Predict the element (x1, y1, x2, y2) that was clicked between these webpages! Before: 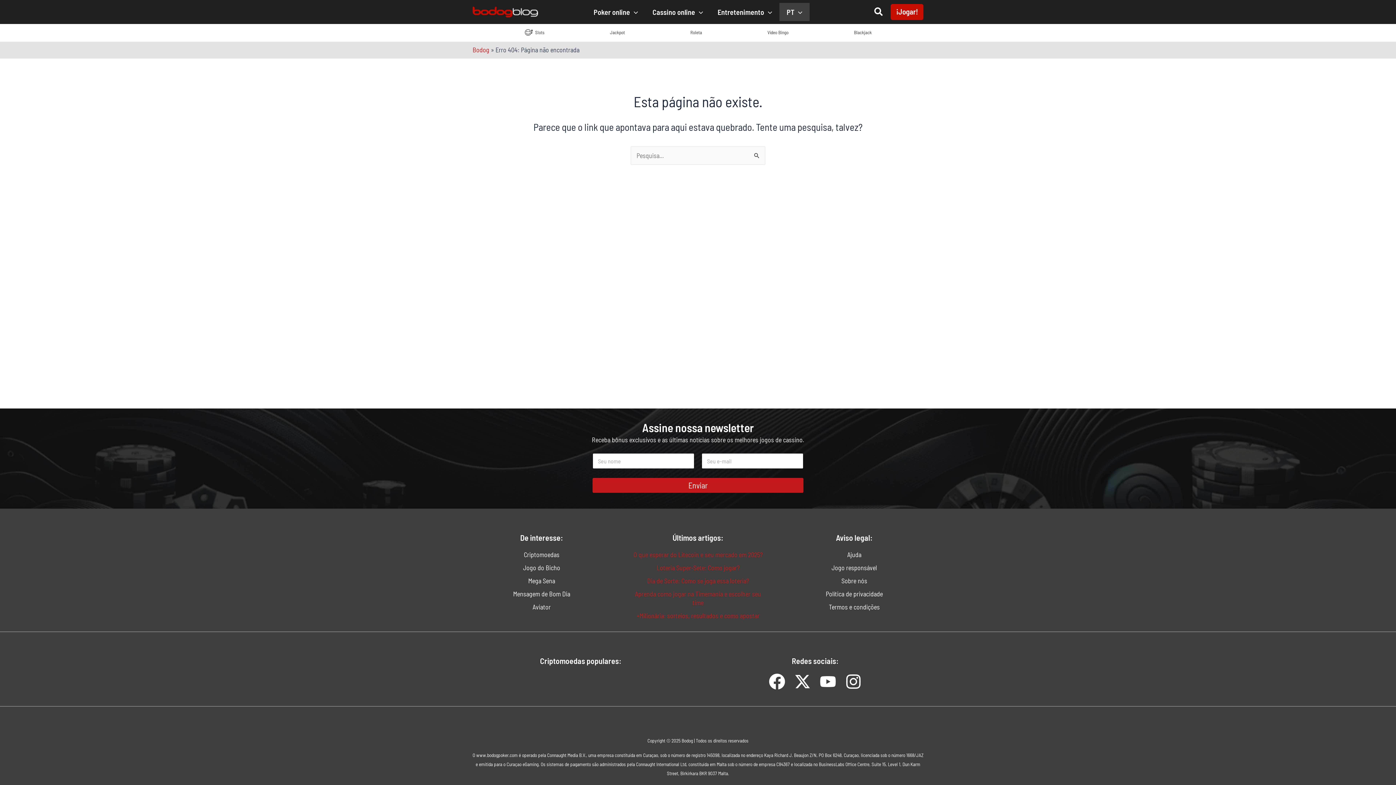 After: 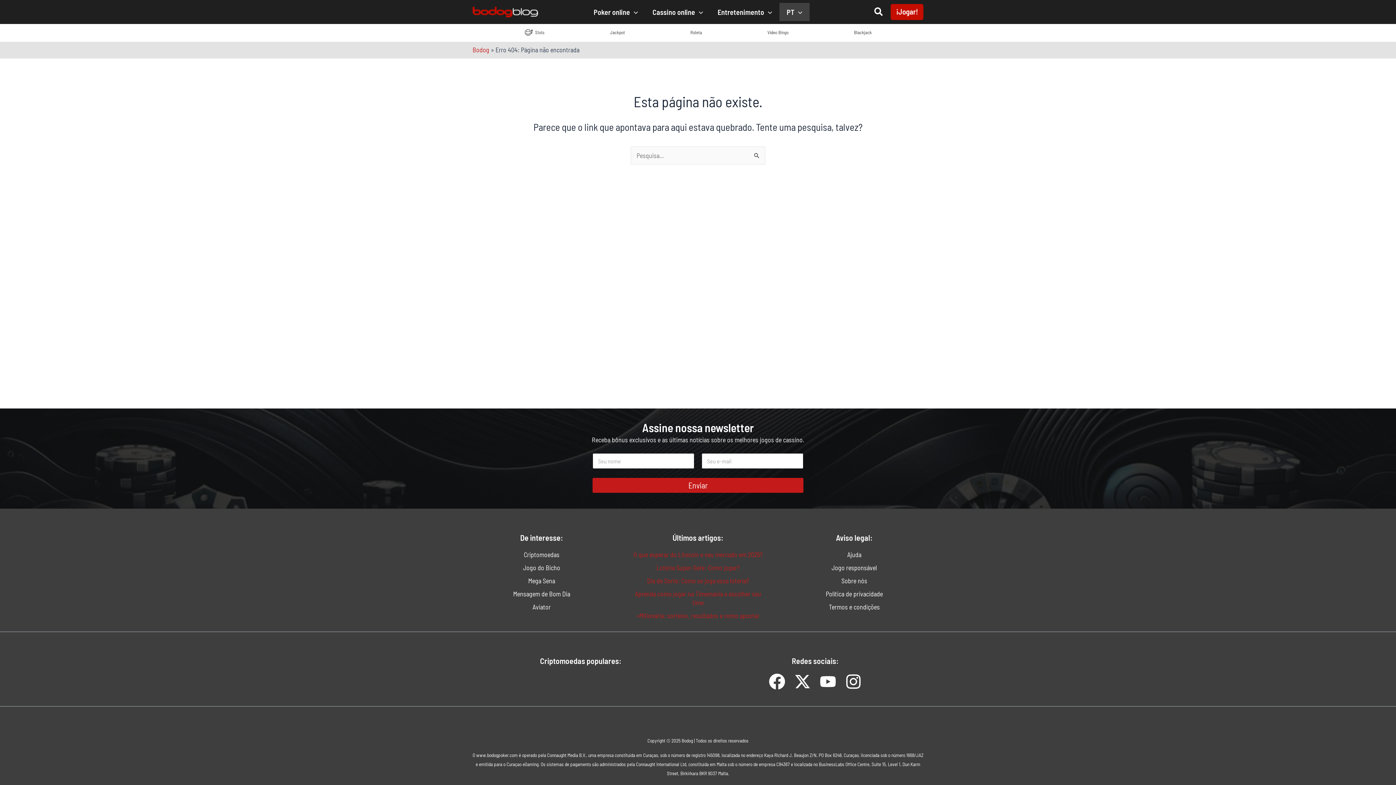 Action: label: Blackjack bbox: (843, 27, 872, 37)